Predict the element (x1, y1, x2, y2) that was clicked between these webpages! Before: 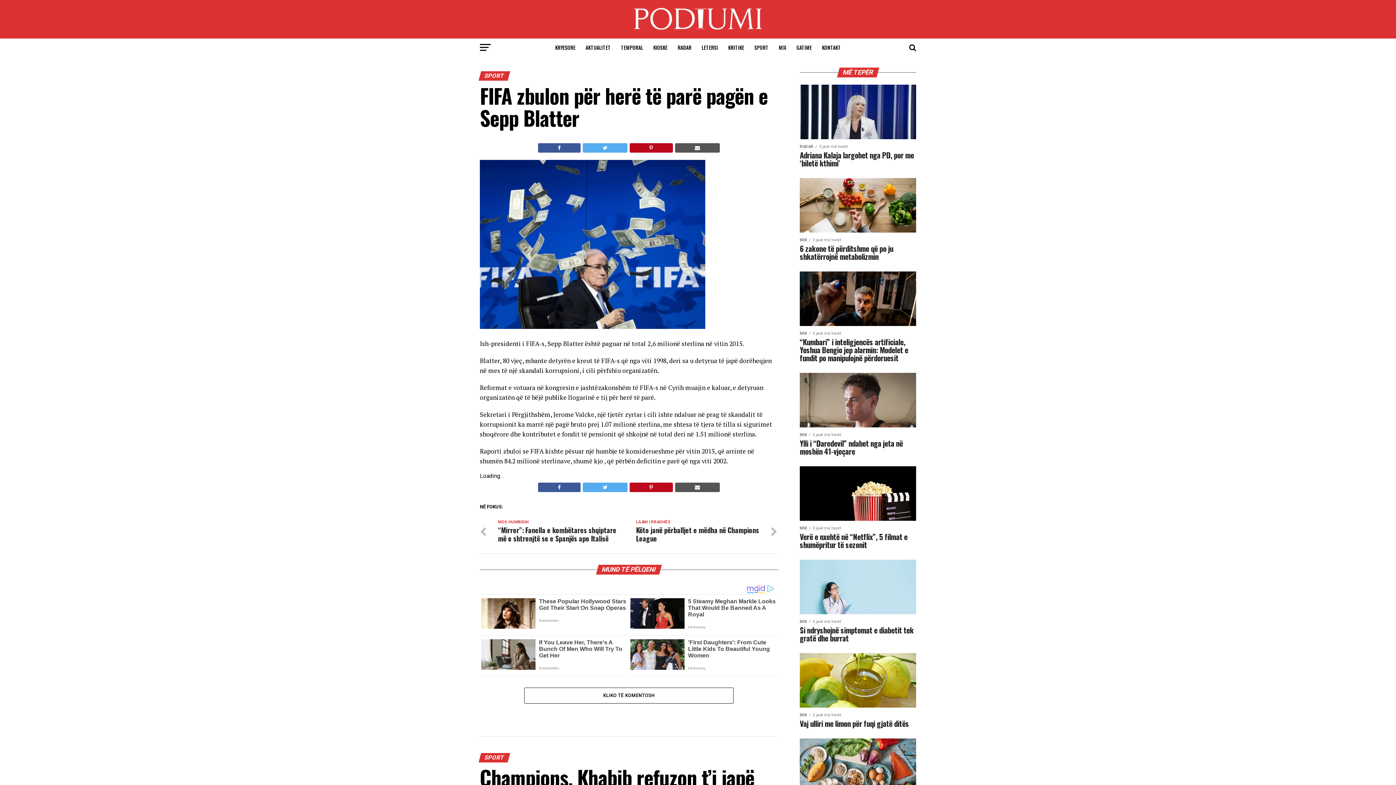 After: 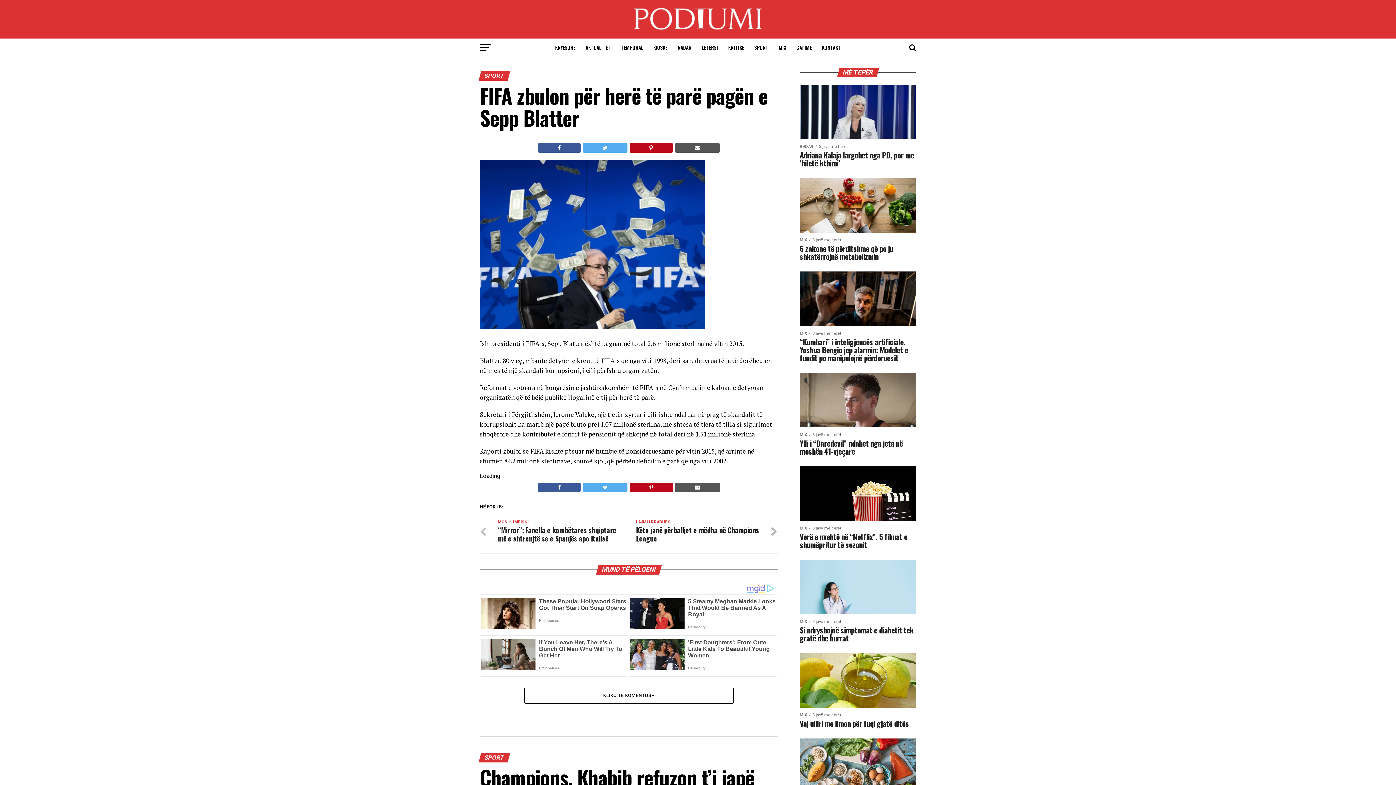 Action: bbox: (538, 482, 580, 492)